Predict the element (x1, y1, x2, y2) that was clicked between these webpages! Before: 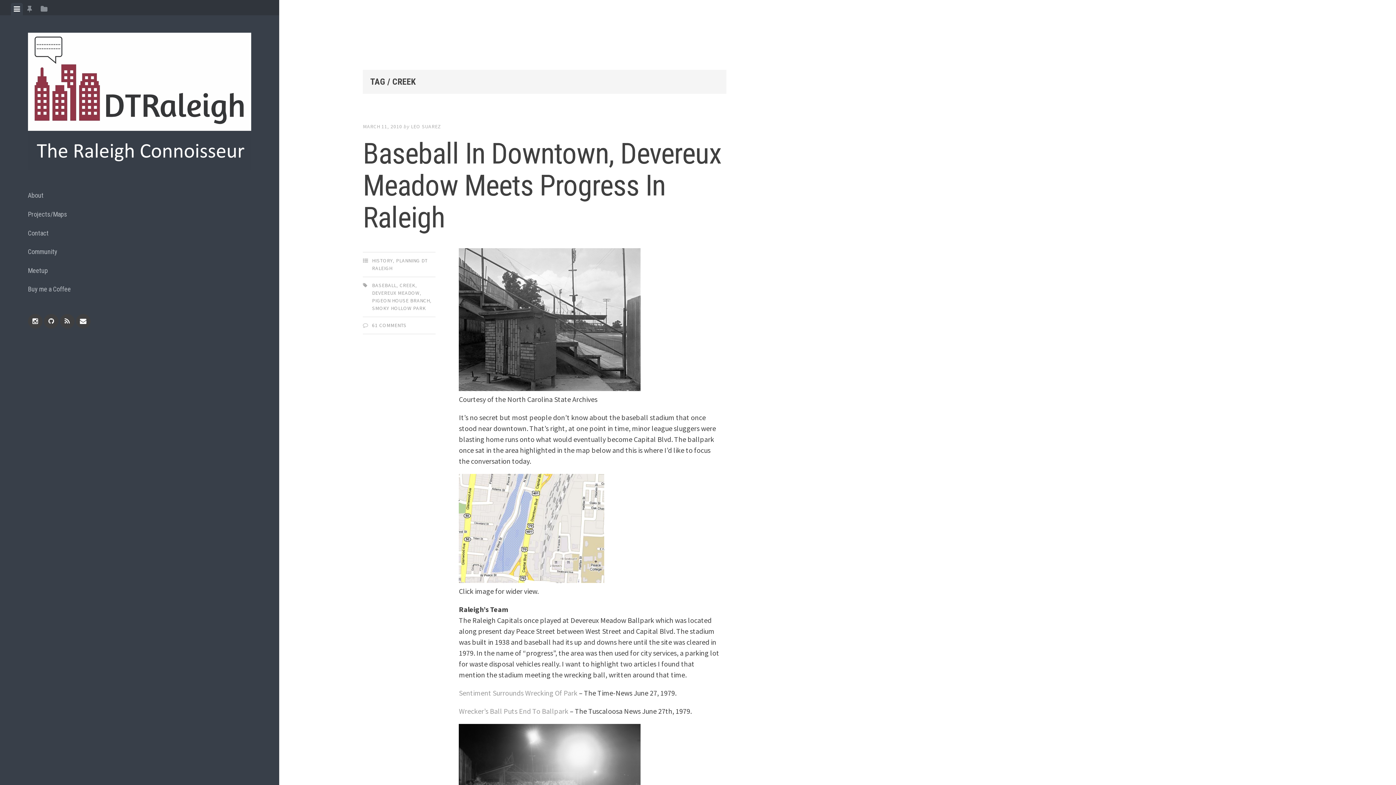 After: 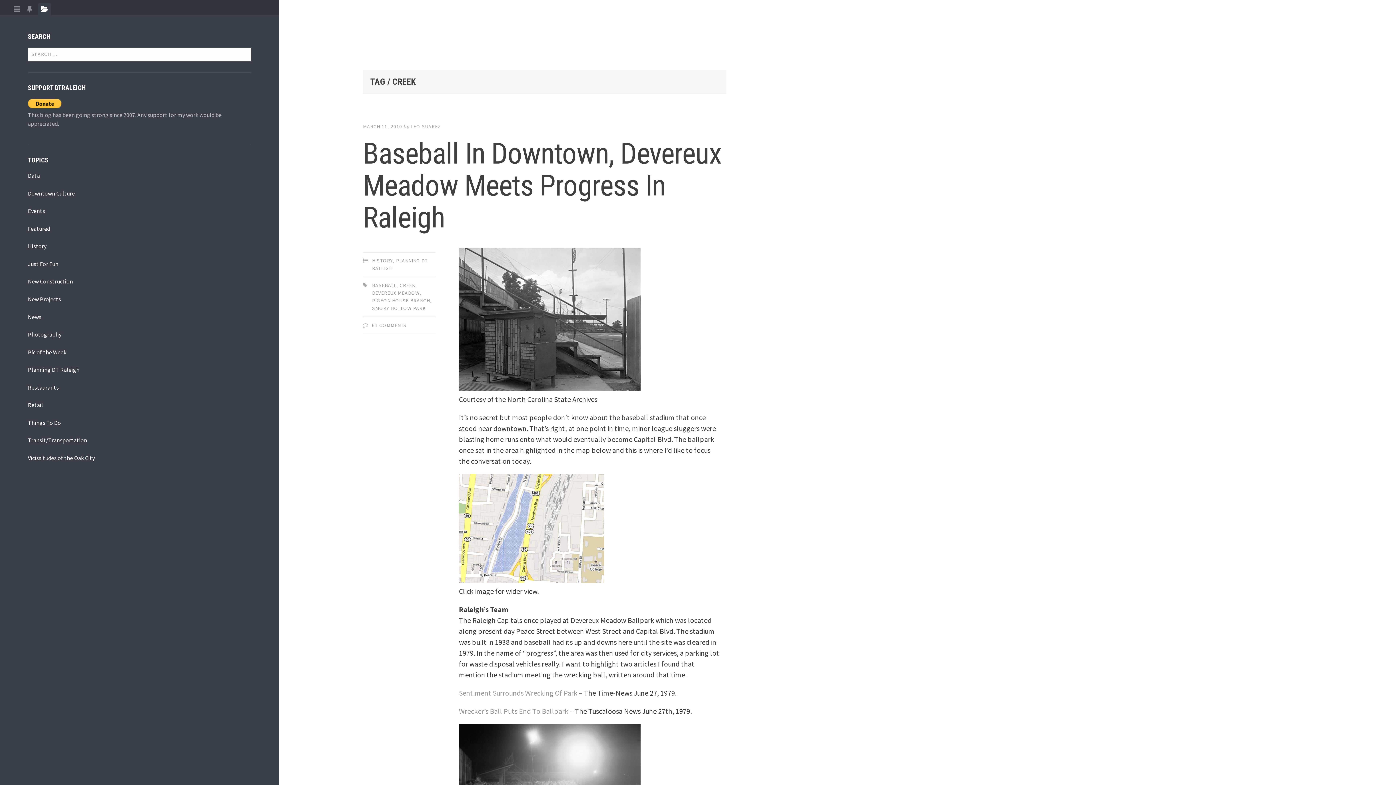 Action: bbox: (37, 2, 50, 15) label: View sidebar